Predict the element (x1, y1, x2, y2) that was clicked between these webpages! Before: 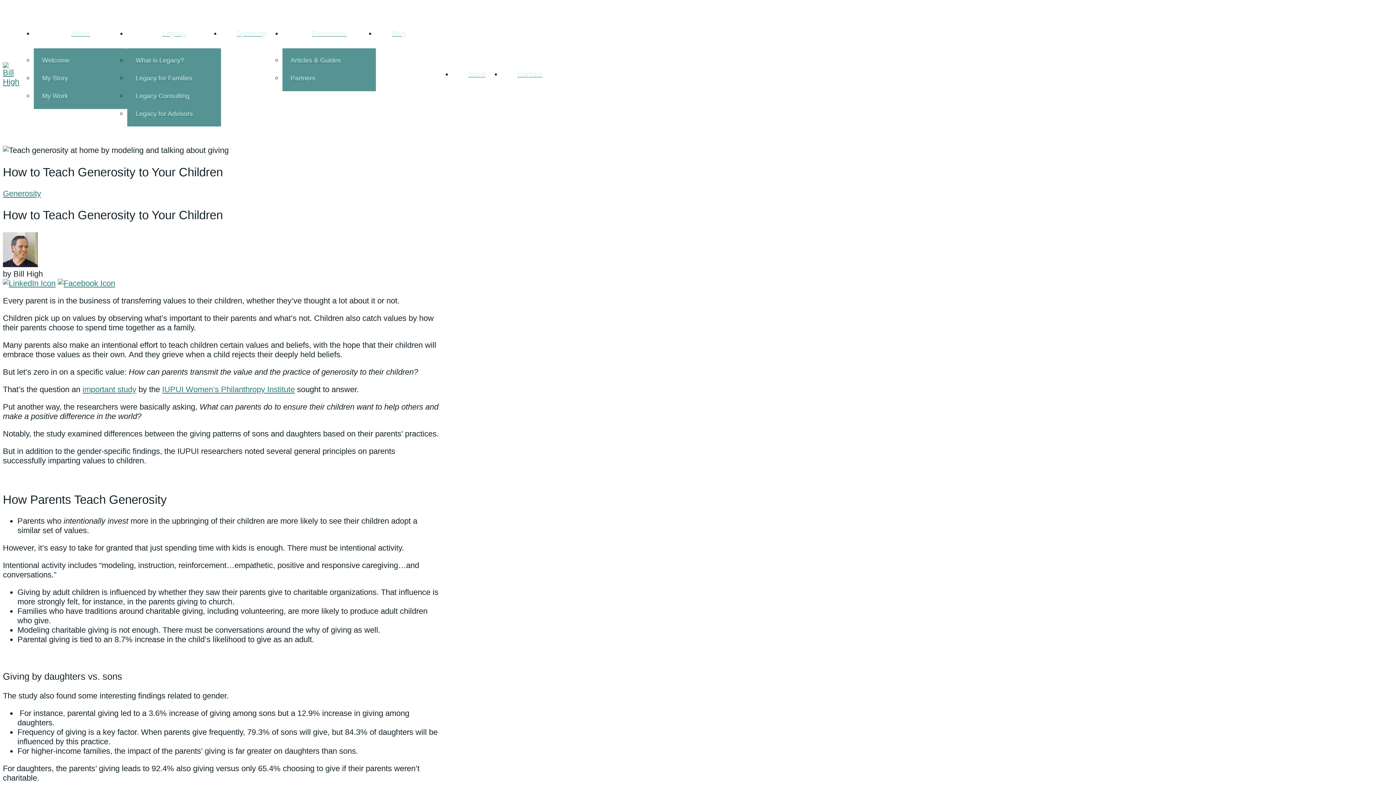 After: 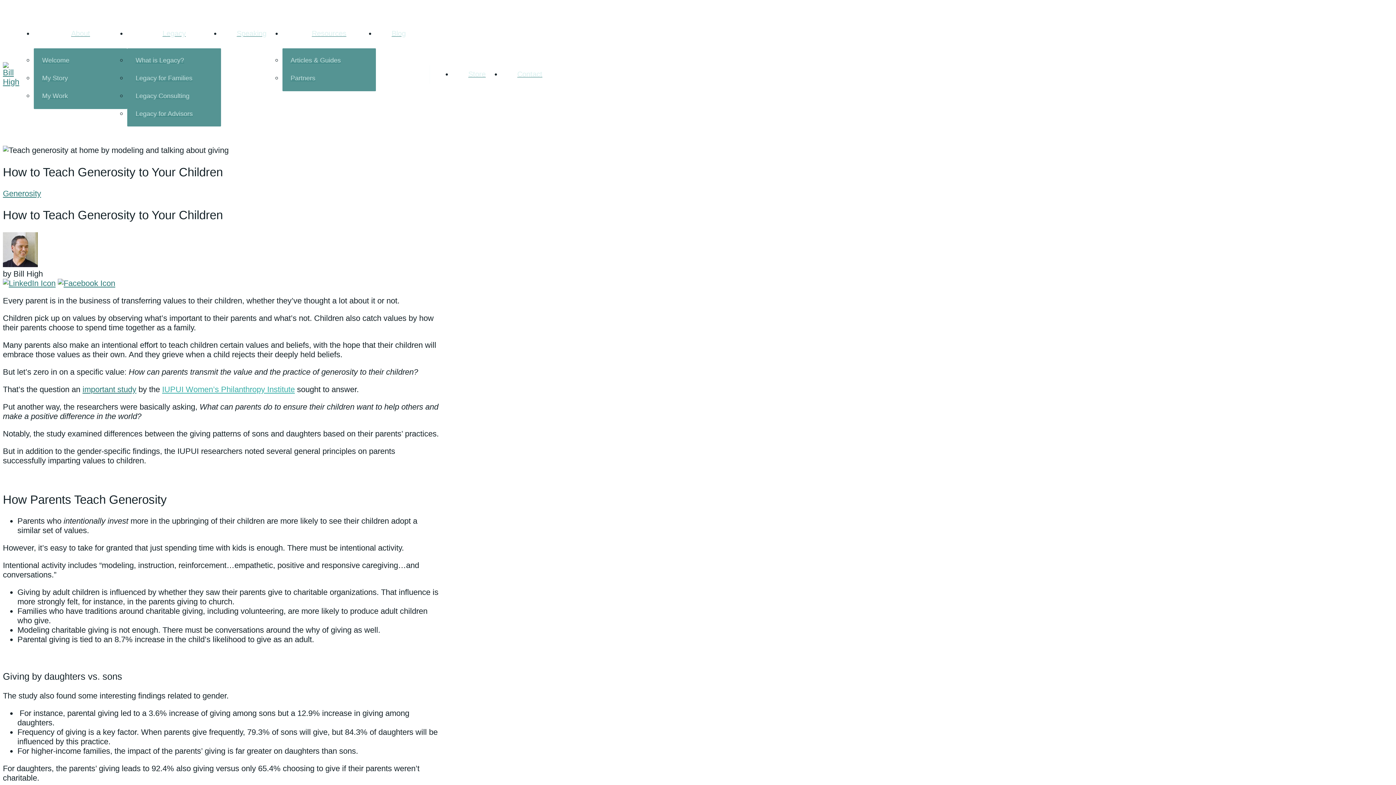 Action: bbox: (162, 384, 294, 394) label: IUPUI Women’s Philanthropy Institute